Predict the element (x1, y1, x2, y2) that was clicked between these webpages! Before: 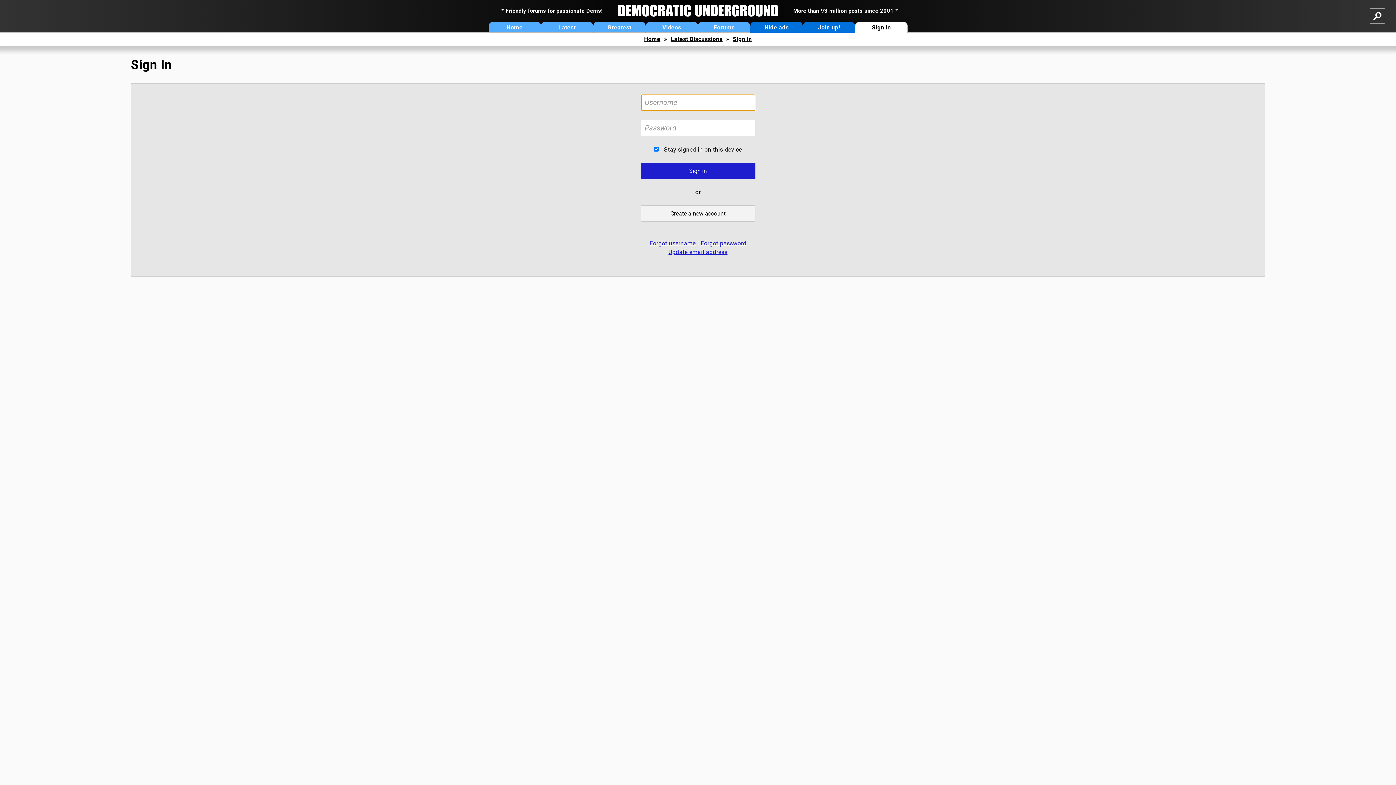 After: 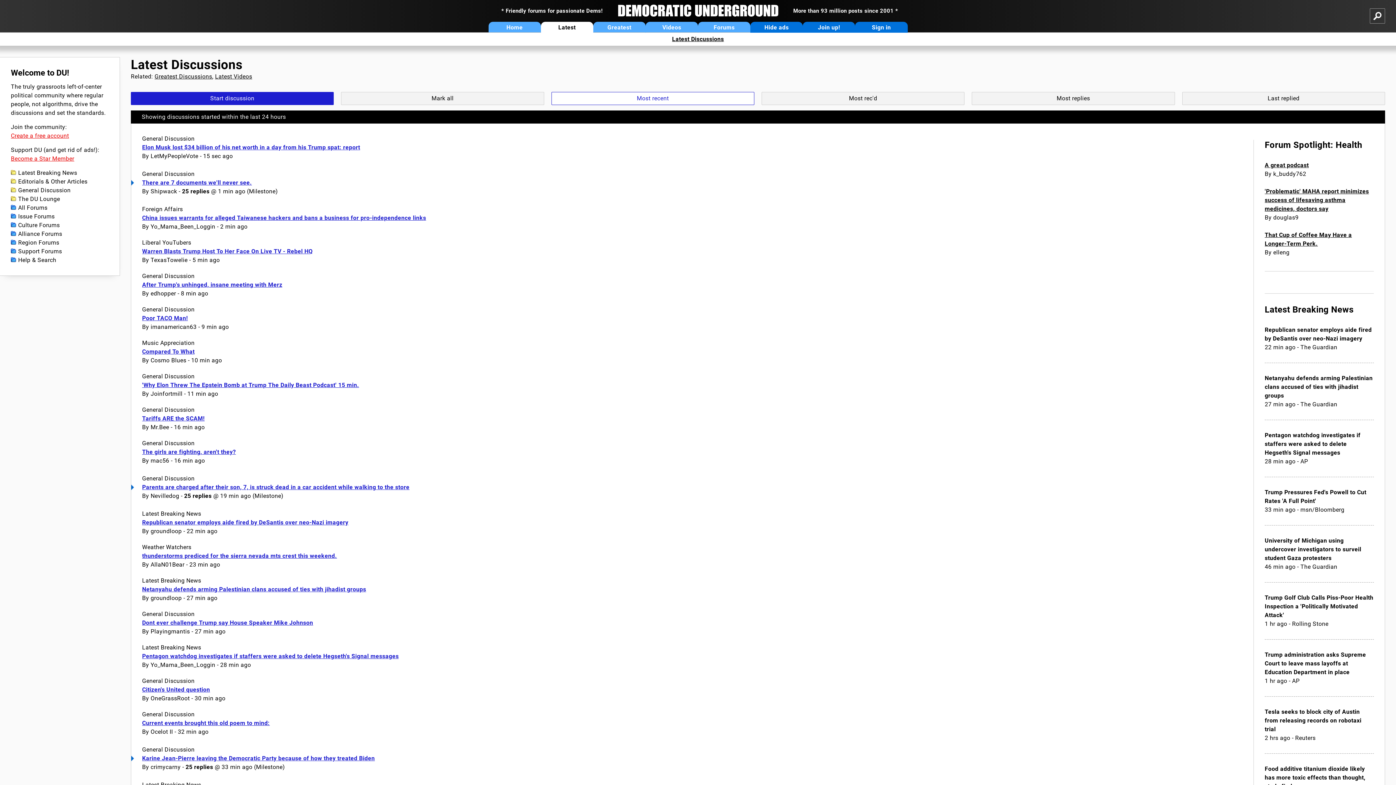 Action: label: Latest bbox: (540, 21, 593, 32)